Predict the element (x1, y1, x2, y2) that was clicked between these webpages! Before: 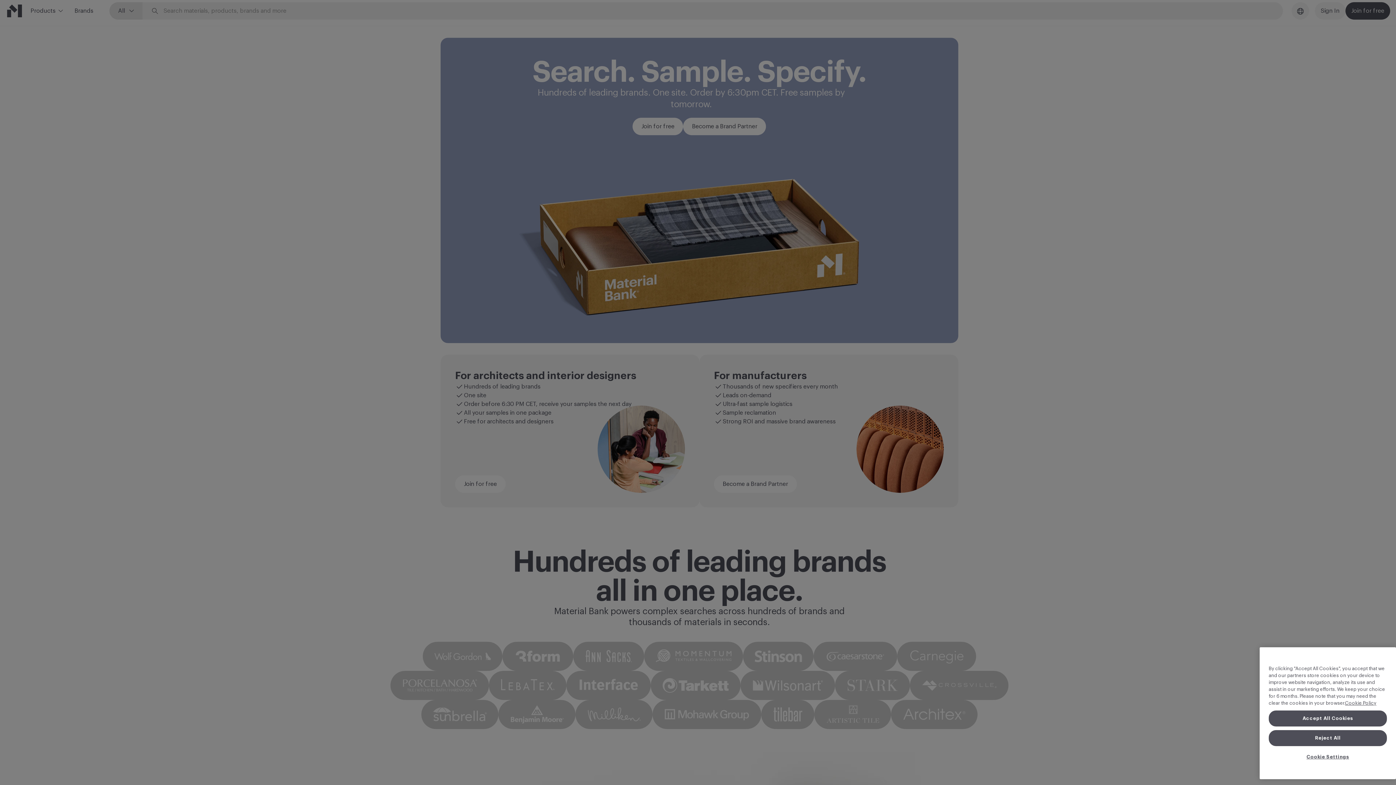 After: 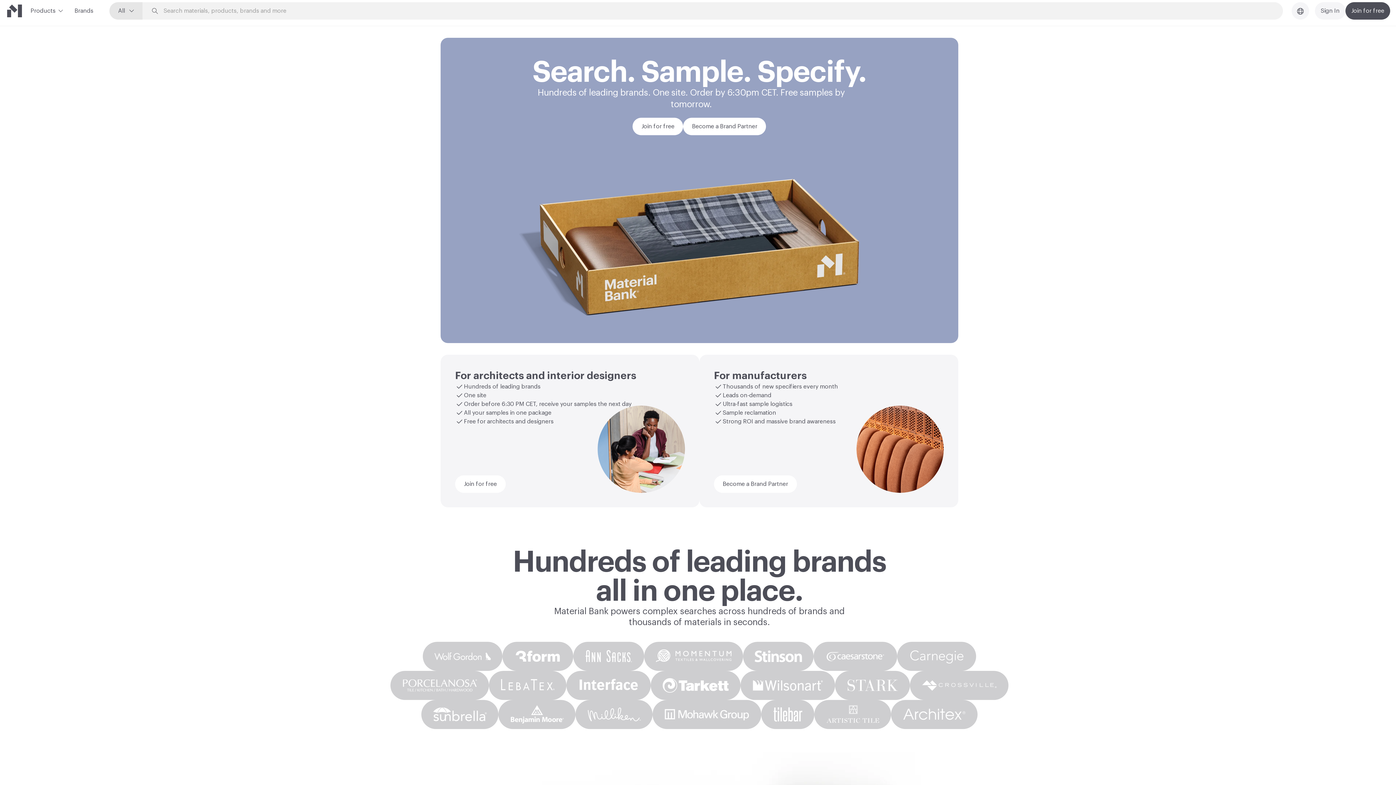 Action: label: Accept All Cookies bbox: (1269, 728, 1387, 744)